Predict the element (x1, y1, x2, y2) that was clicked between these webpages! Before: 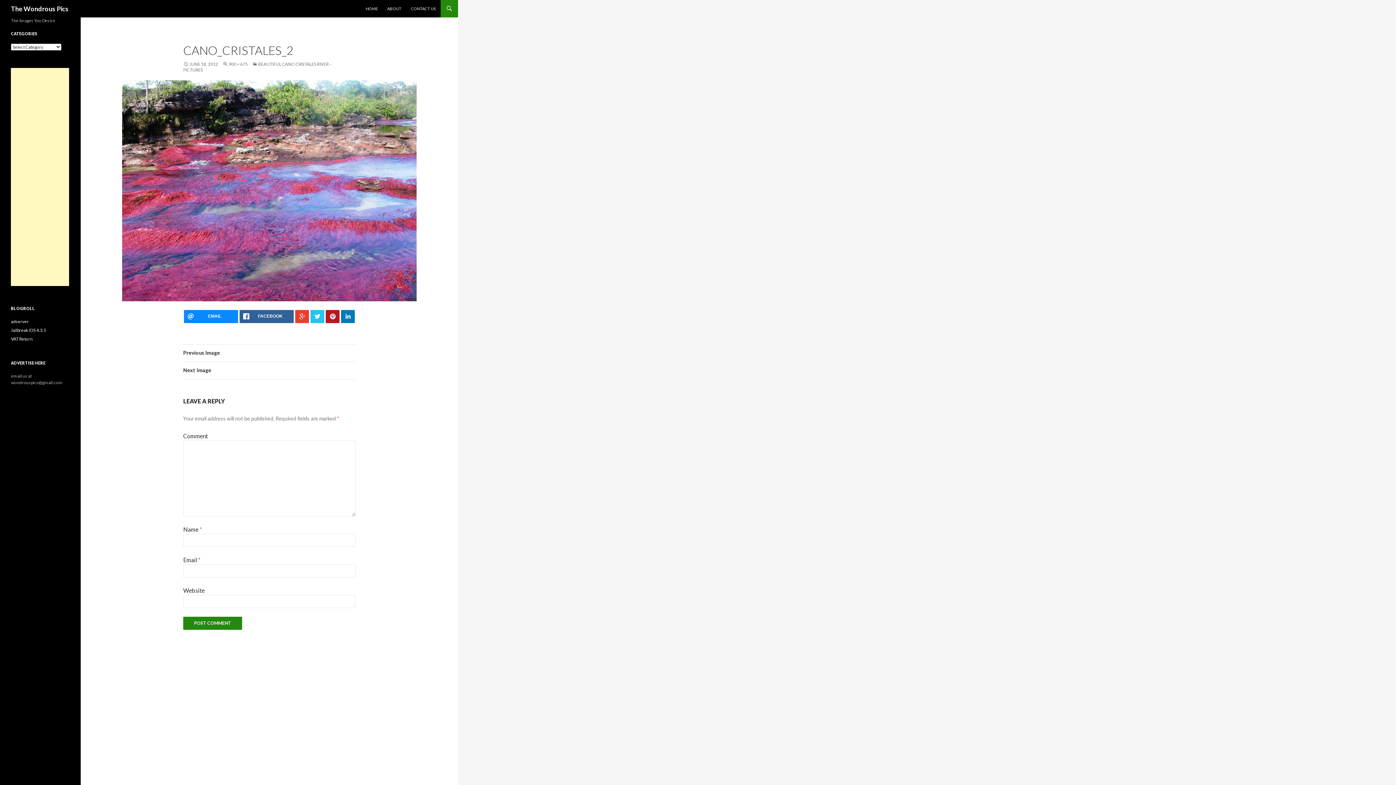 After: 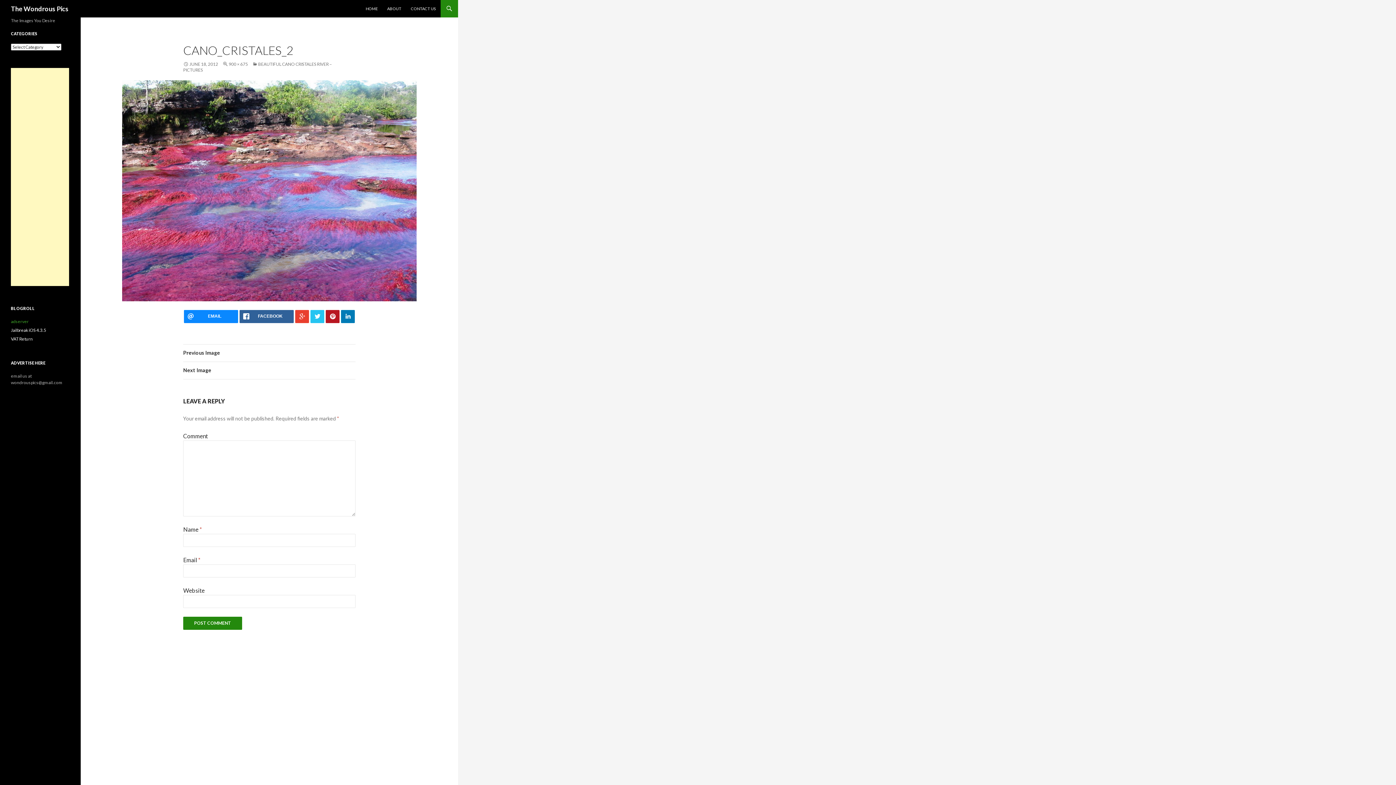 Action: bbox: (10, 318, 28, 324) label: adserver